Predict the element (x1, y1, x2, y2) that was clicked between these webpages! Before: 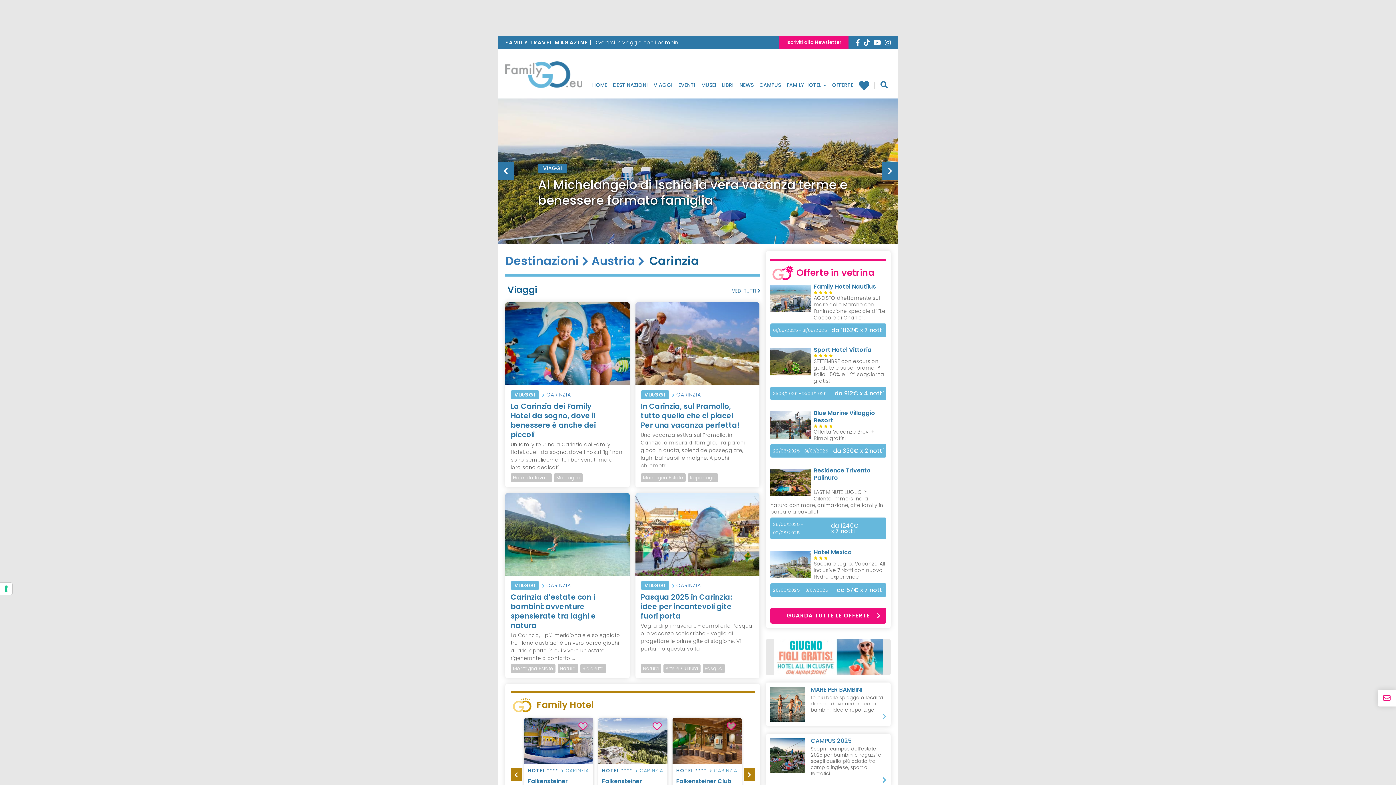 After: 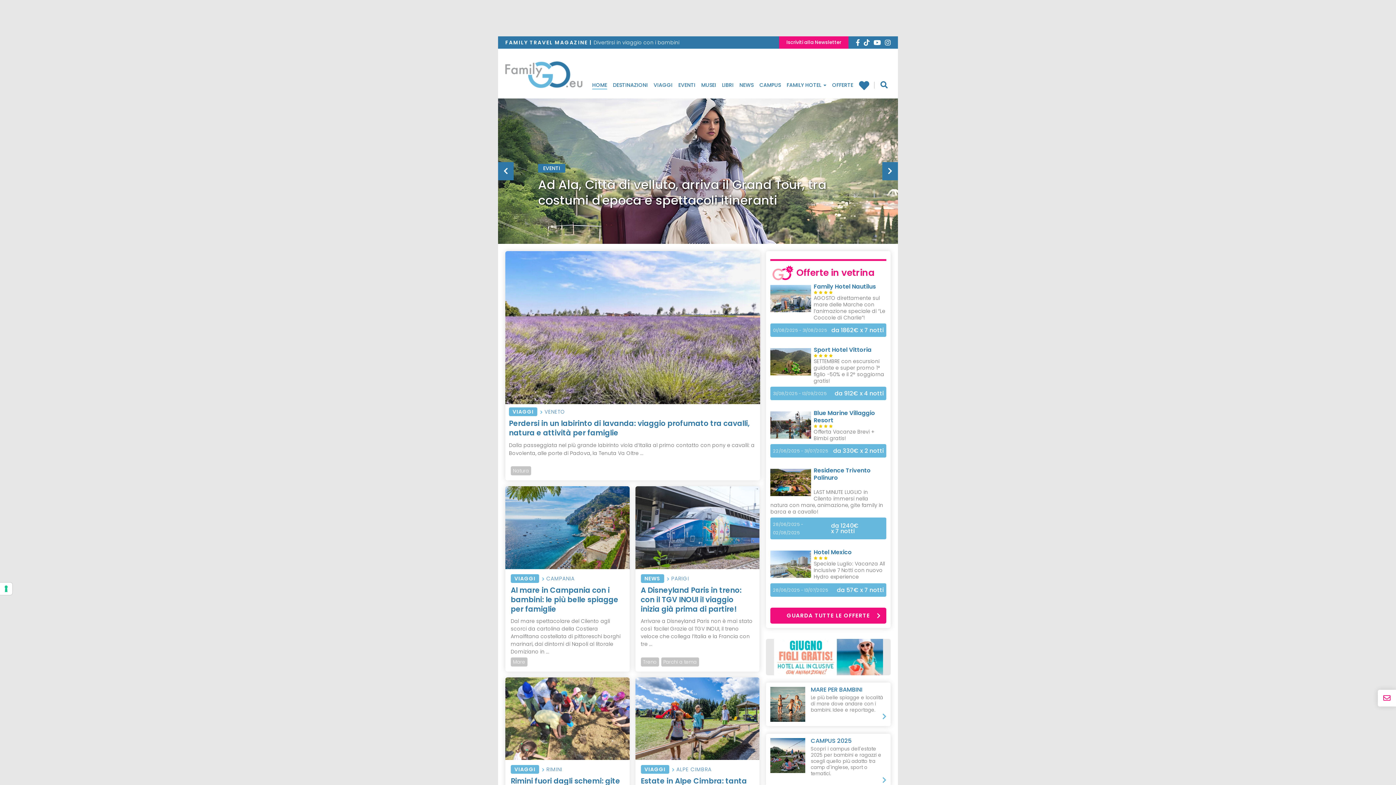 Action: label: HOME bbox: (592, 81, 607, 89)